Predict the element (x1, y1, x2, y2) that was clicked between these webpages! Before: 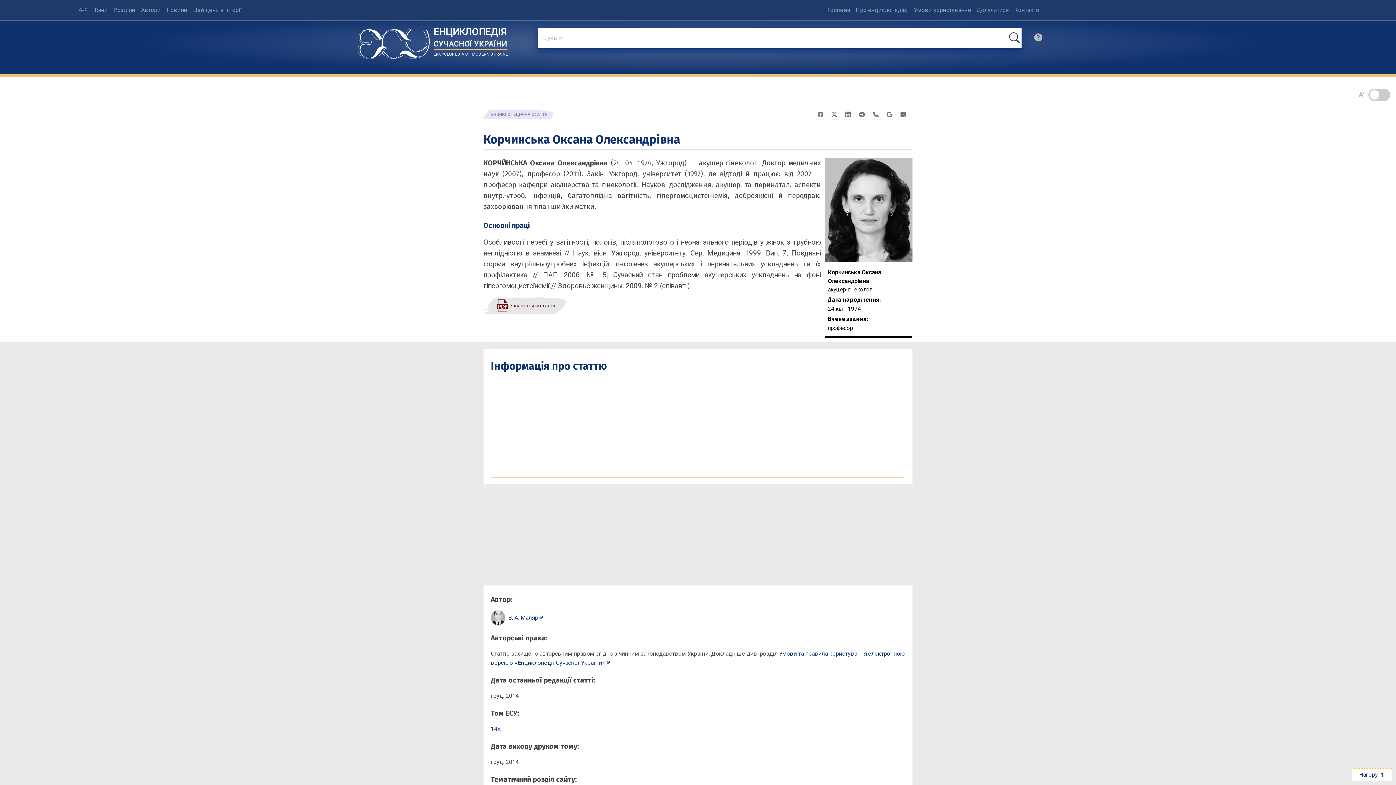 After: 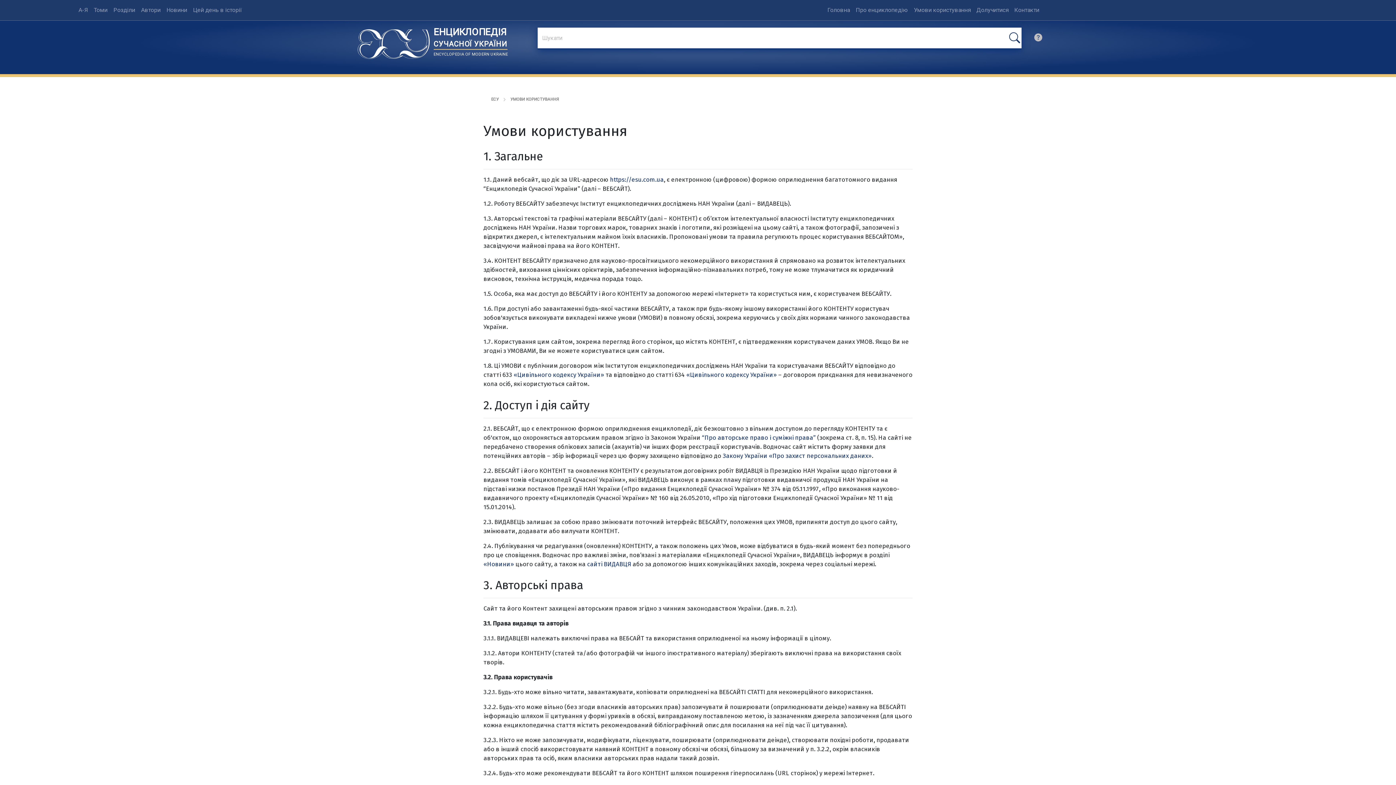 Action: label: Умови користування bbox: (911, 2, 973, 17)